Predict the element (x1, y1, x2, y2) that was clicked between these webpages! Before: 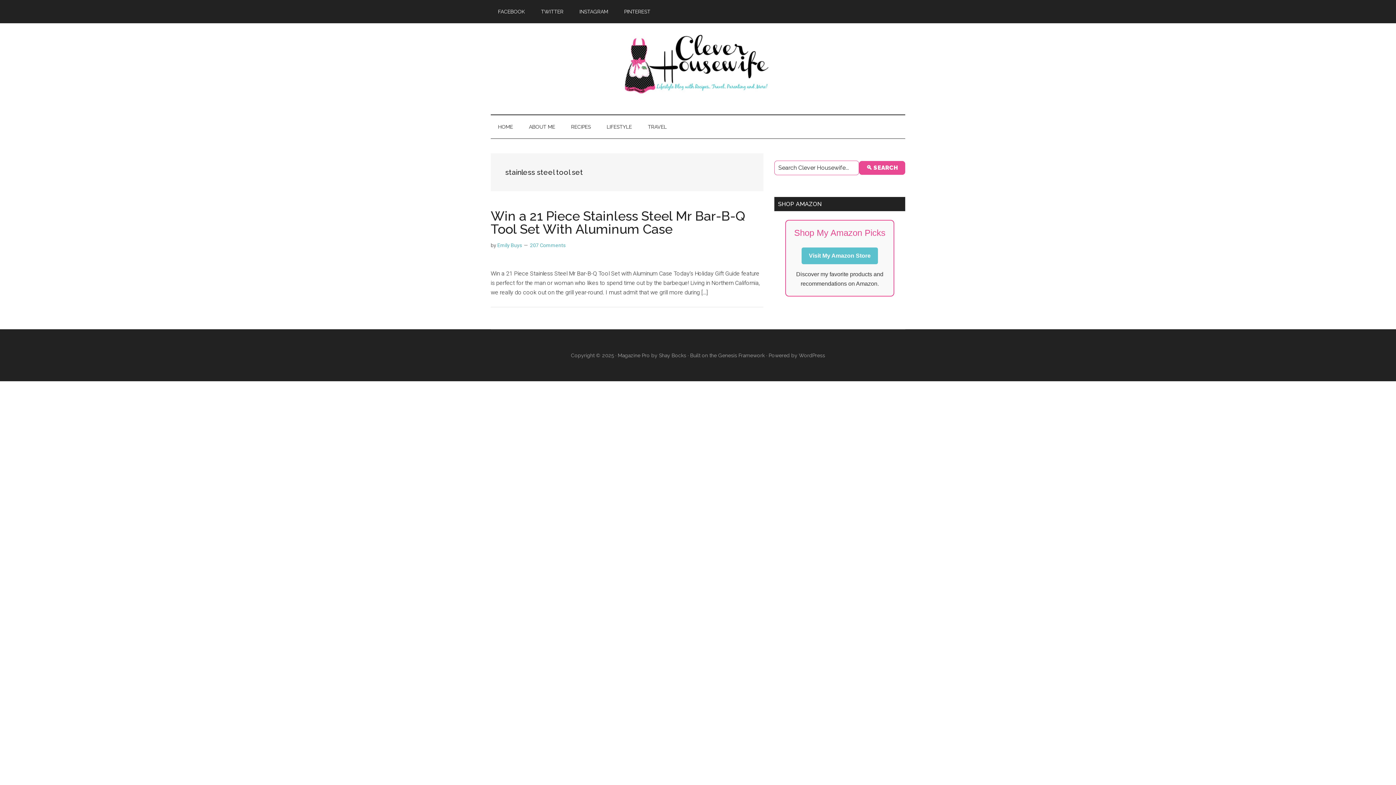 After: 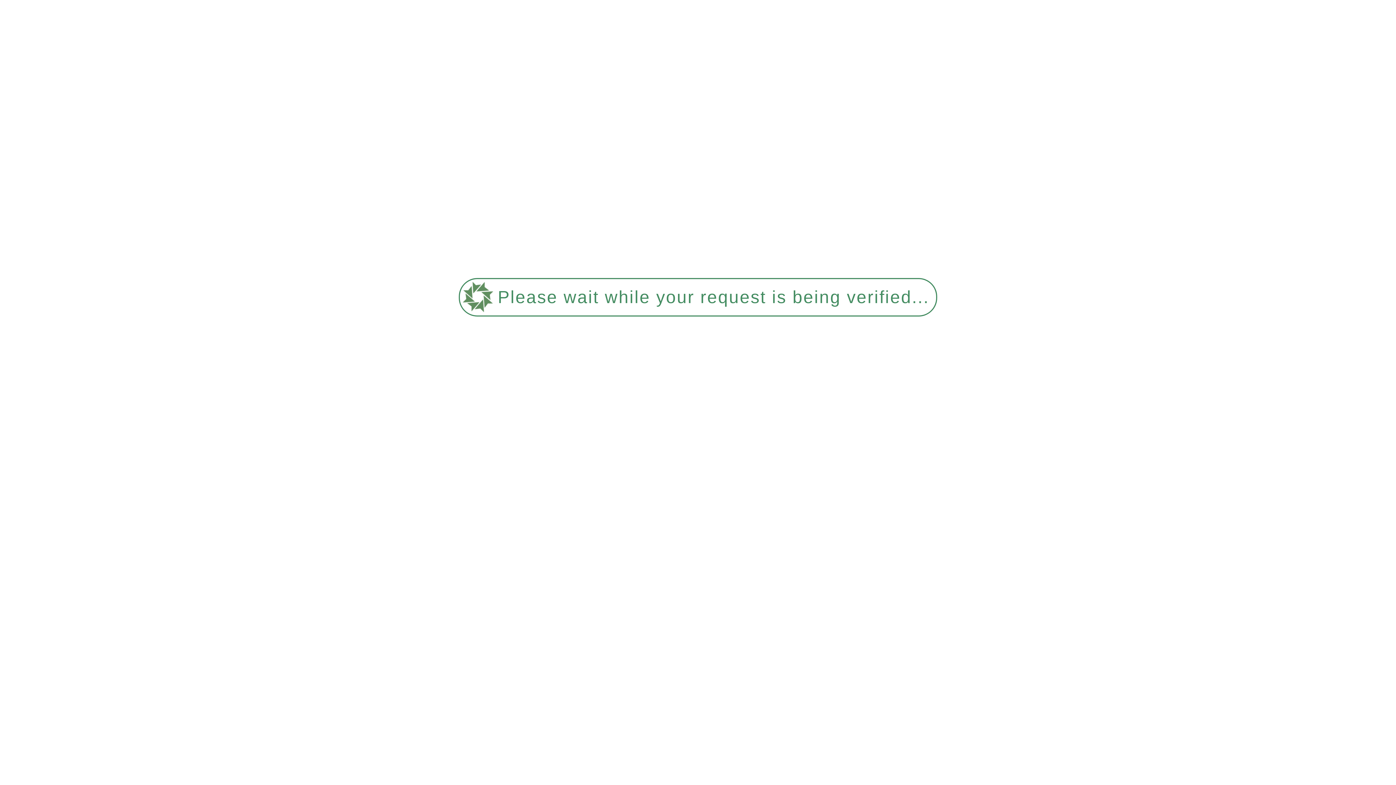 Action: label: Emily Buys bbox: (497, 242, 522, 248)